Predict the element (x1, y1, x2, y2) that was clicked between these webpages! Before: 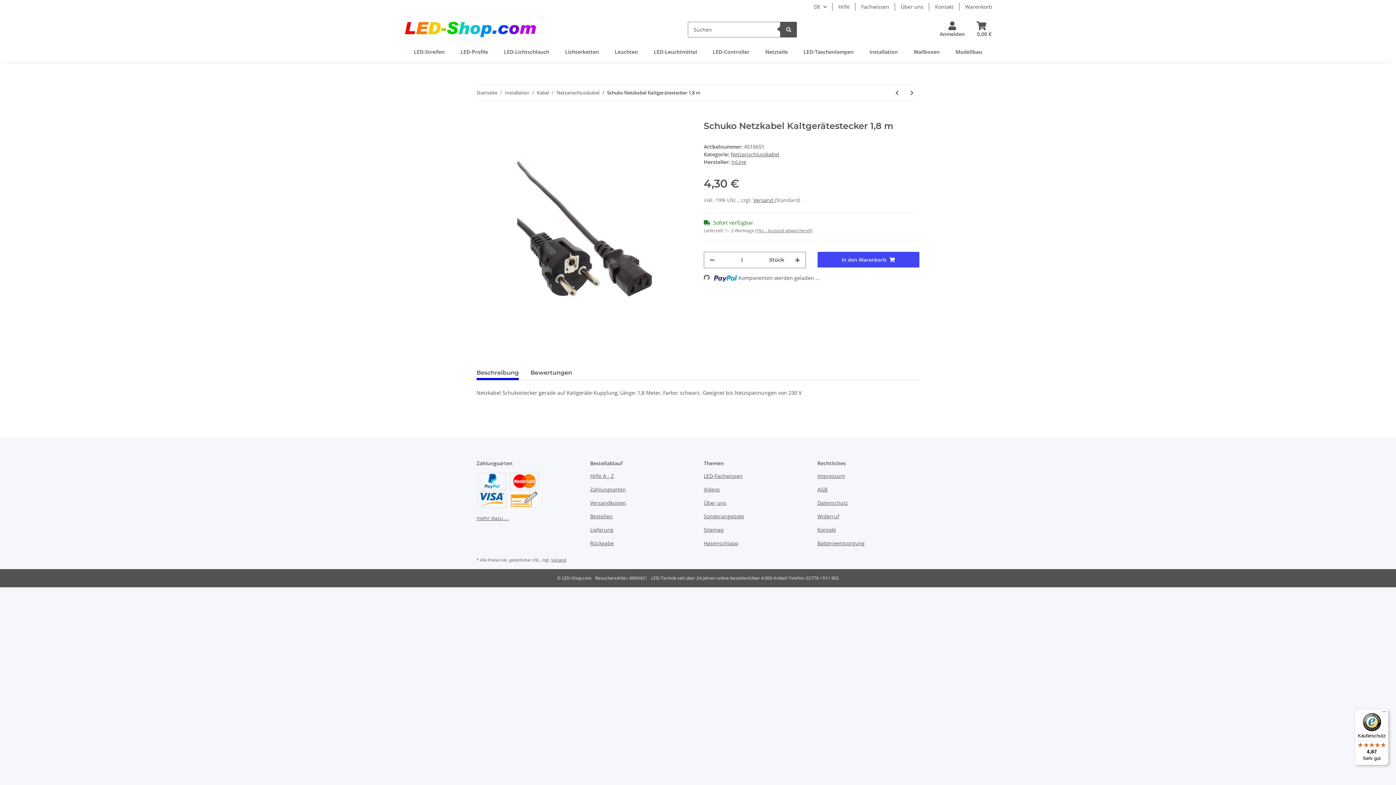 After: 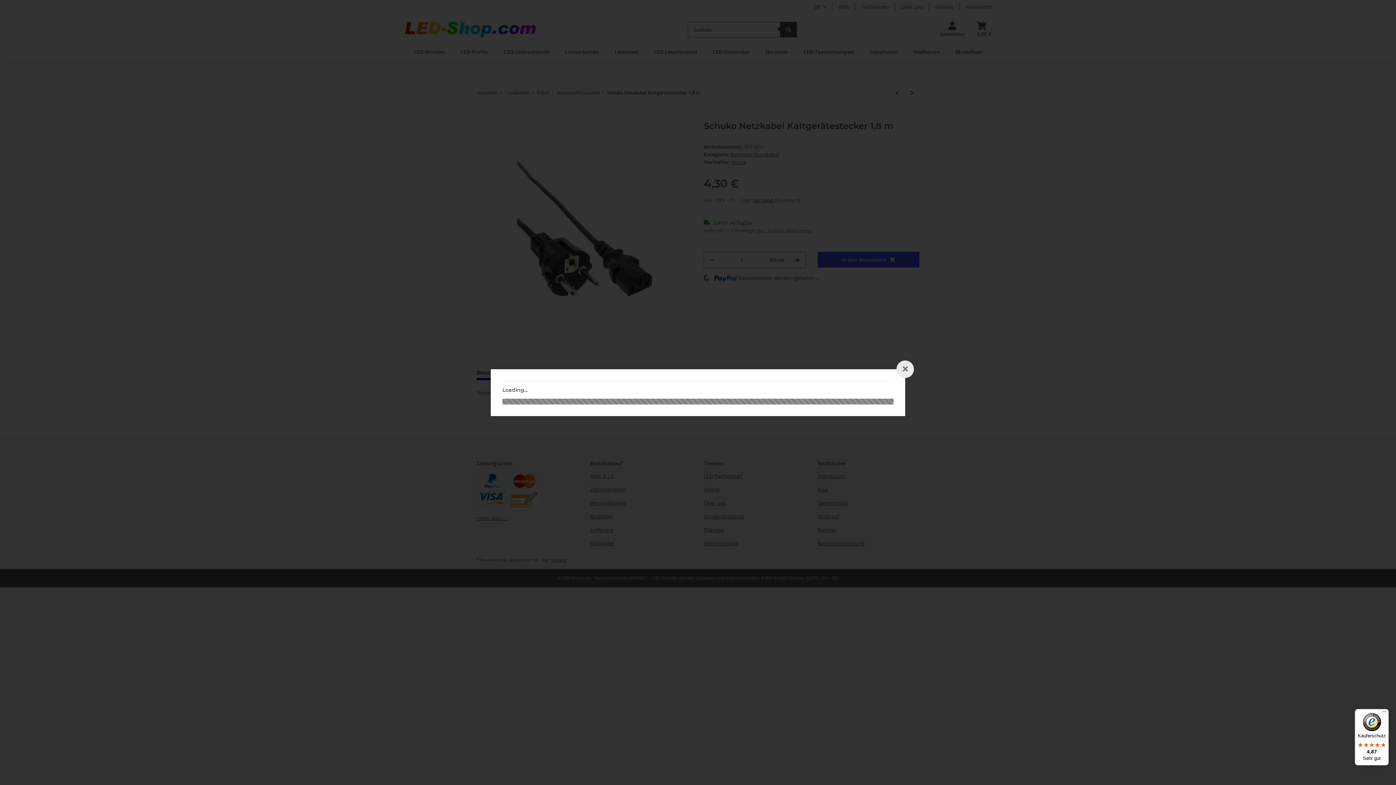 Action: bbox: (551, 557, 566, 563) label: Versand